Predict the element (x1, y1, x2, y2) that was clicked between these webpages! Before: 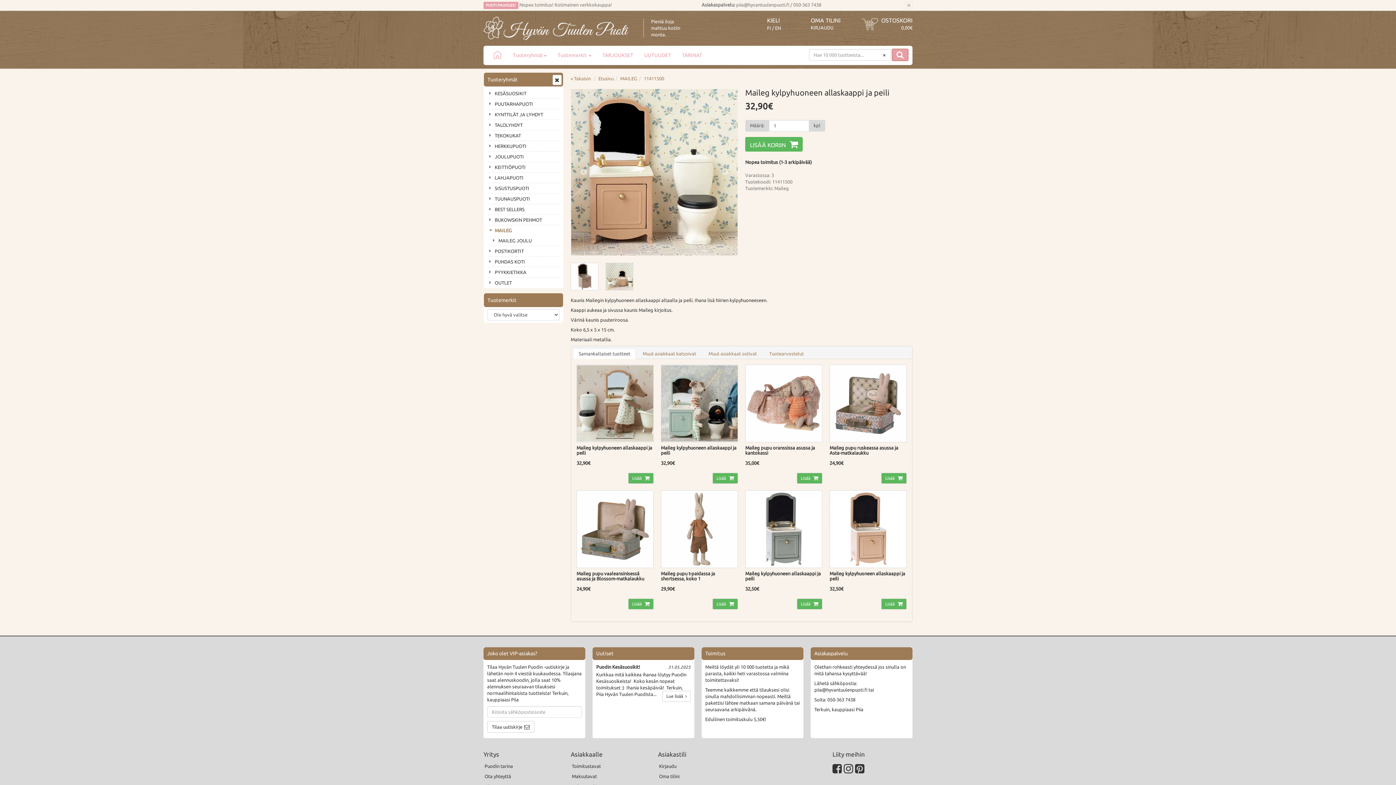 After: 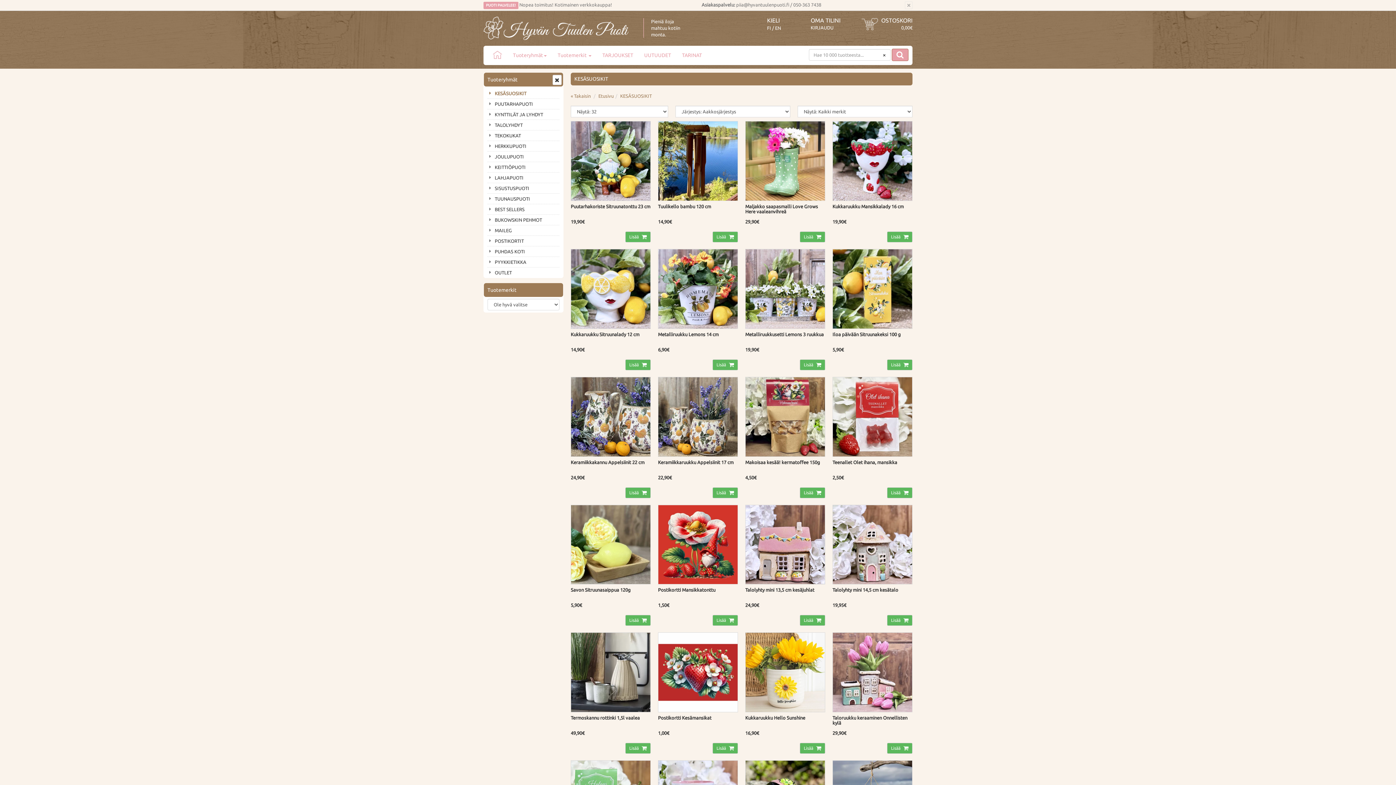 Action: label: KESÄSUOSIKIT bbox: (487, 88, 559, 98)